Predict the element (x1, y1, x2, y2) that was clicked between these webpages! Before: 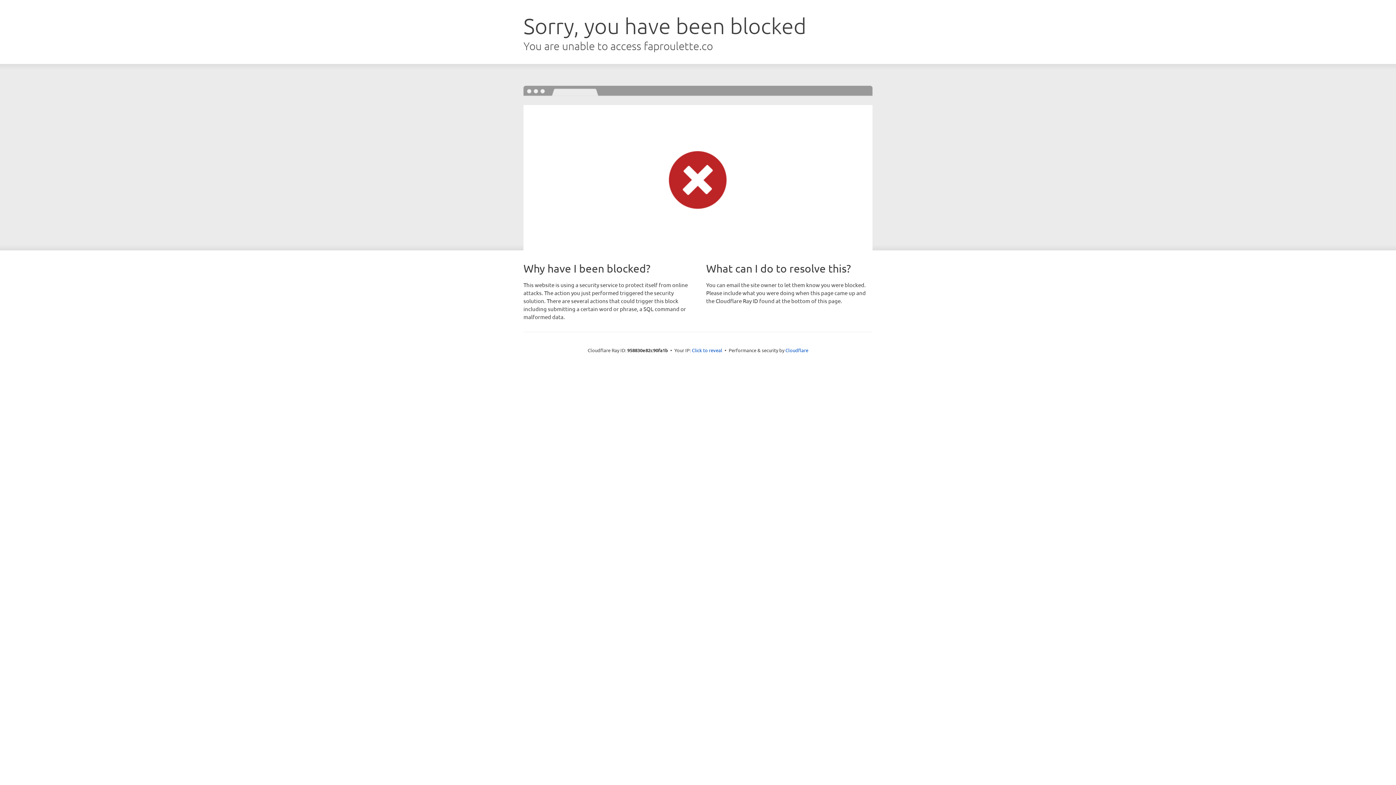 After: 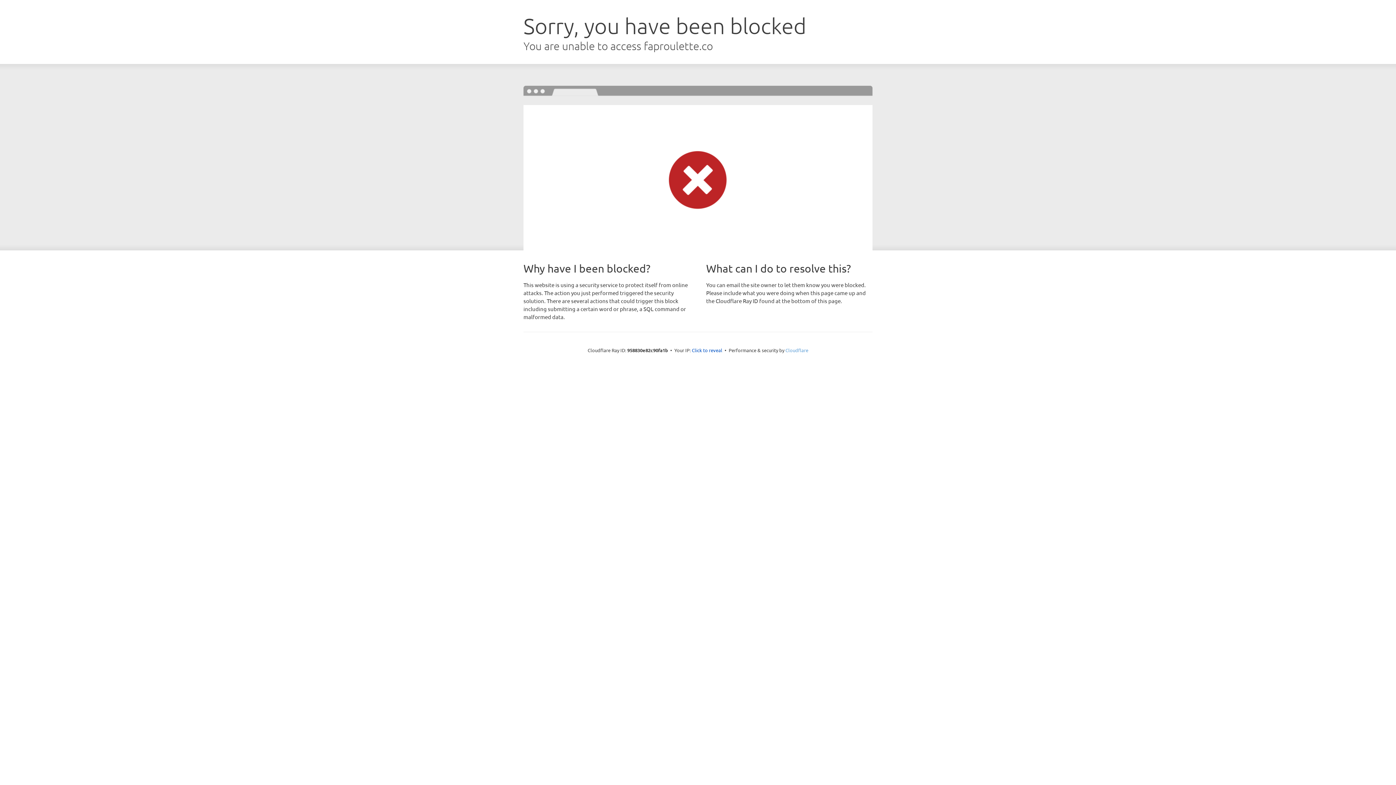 Action: label: Cloudflare bbox: (785, 347, 808, 353)